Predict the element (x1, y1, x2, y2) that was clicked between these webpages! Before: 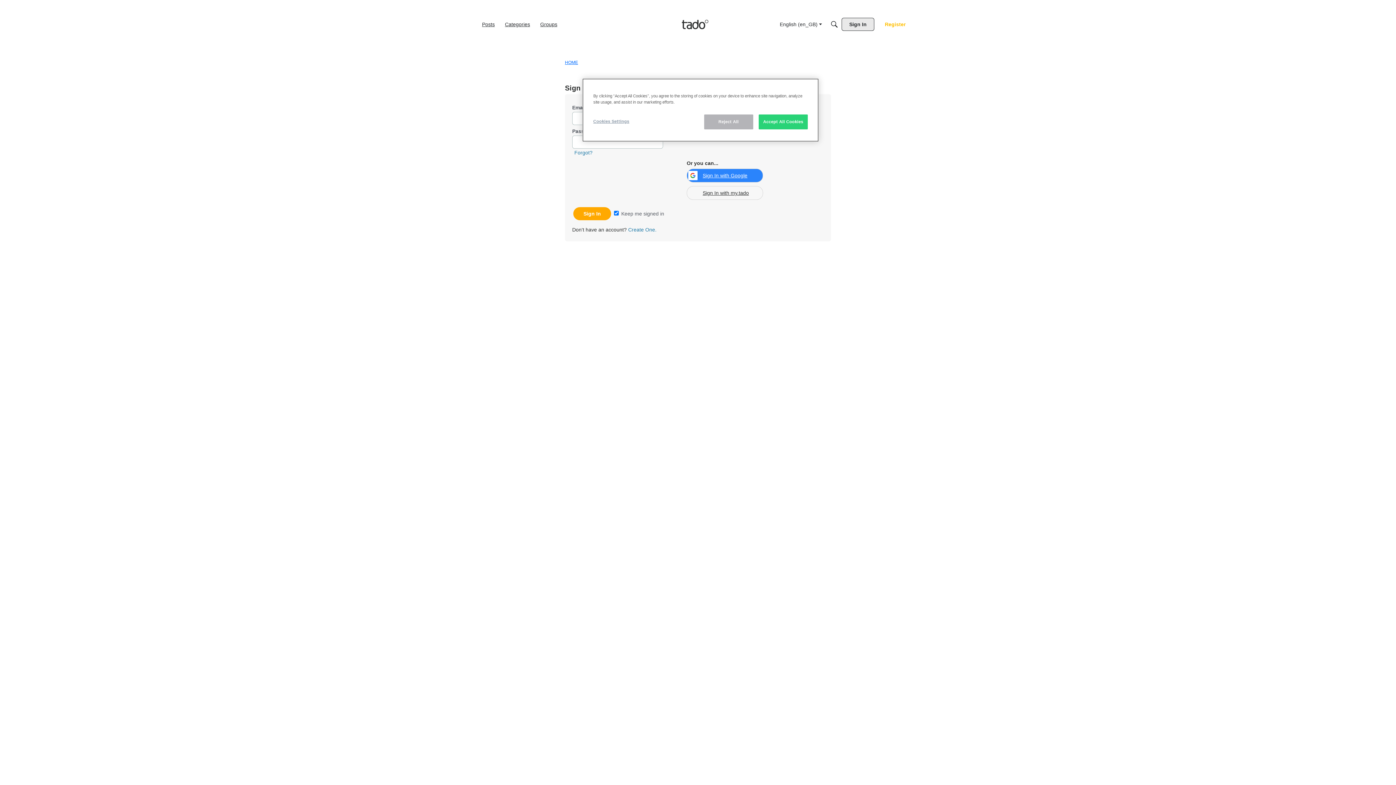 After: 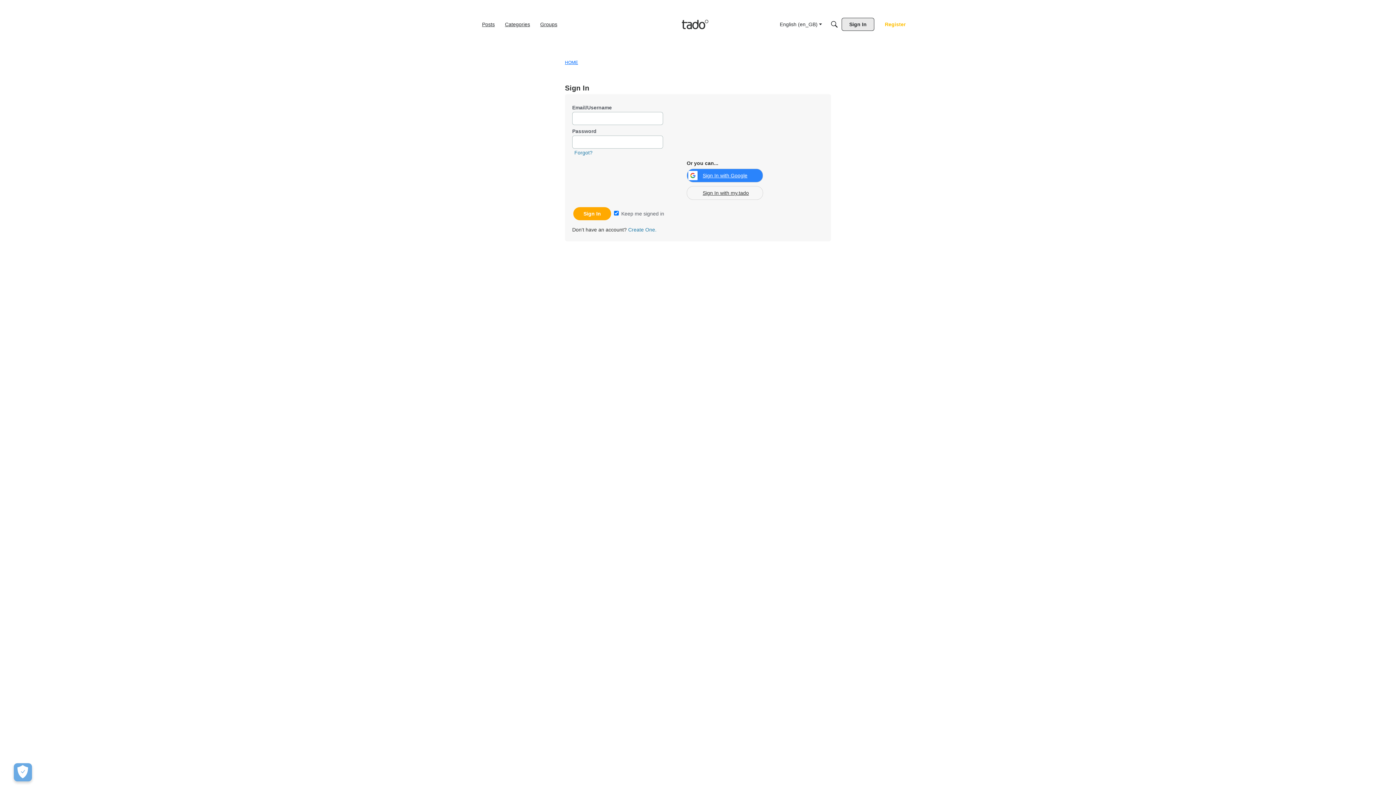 Action: bbox: (704, 114, 753, 129) label: Reject All